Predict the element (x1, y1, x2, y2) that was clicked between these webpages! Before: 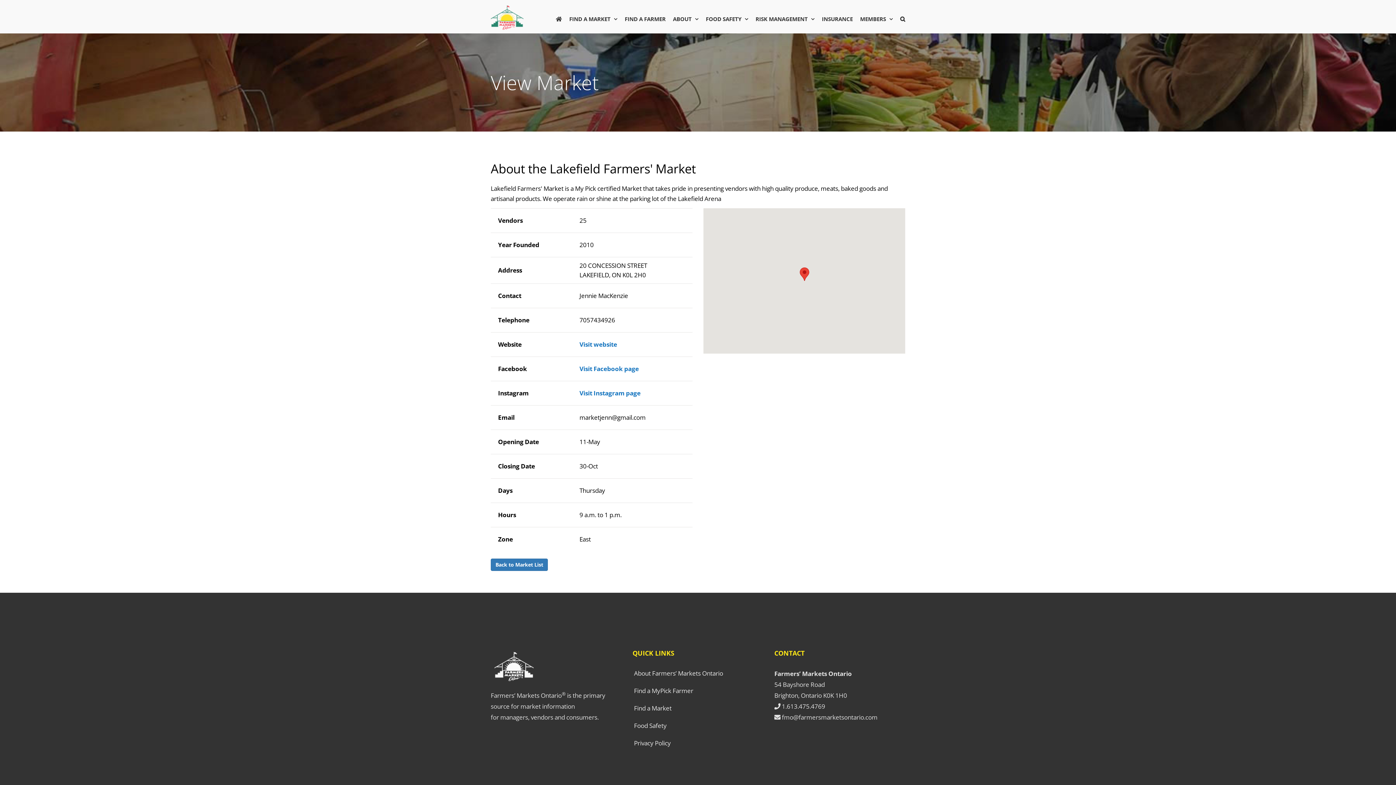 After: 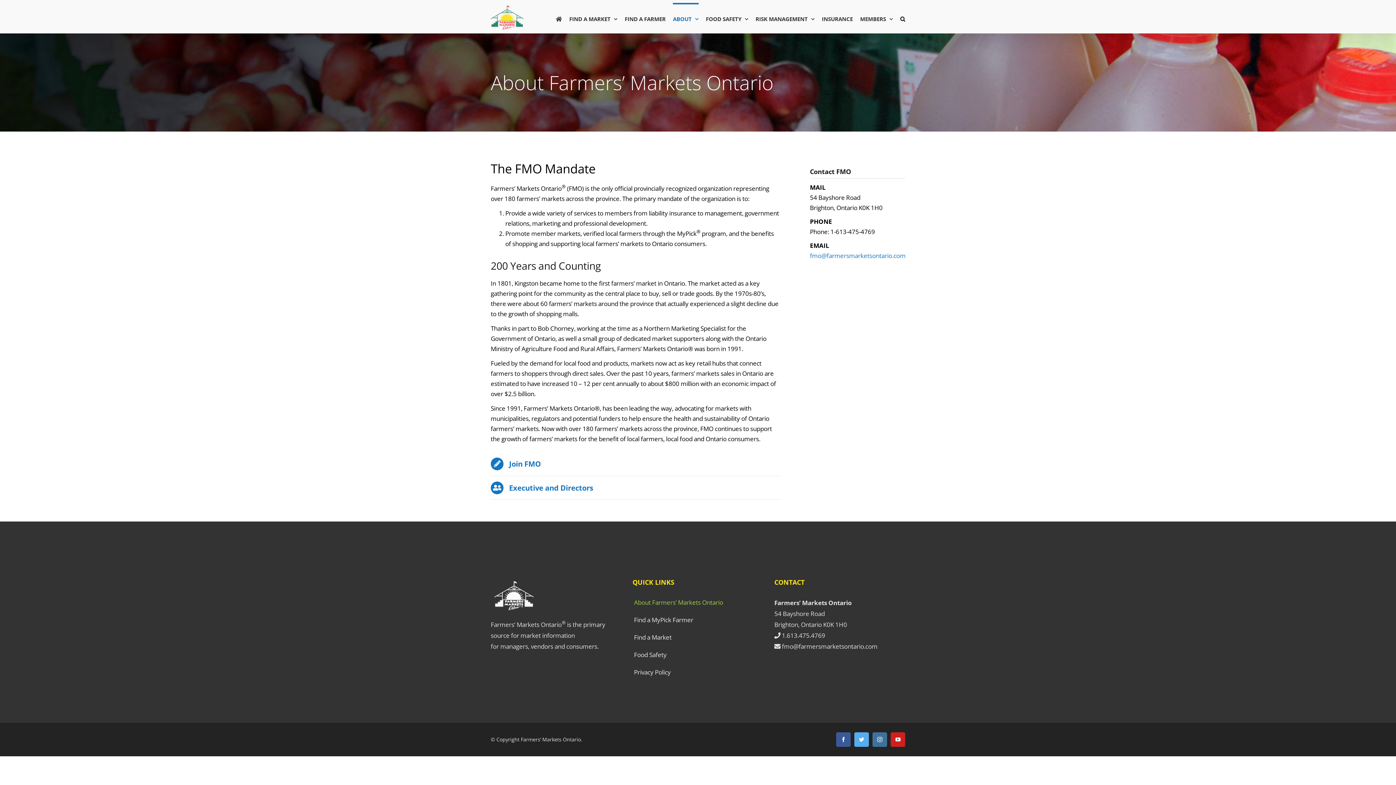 Action: bbox: (634, 668, 760, 679) label: About Farmers’ Markets Ontario